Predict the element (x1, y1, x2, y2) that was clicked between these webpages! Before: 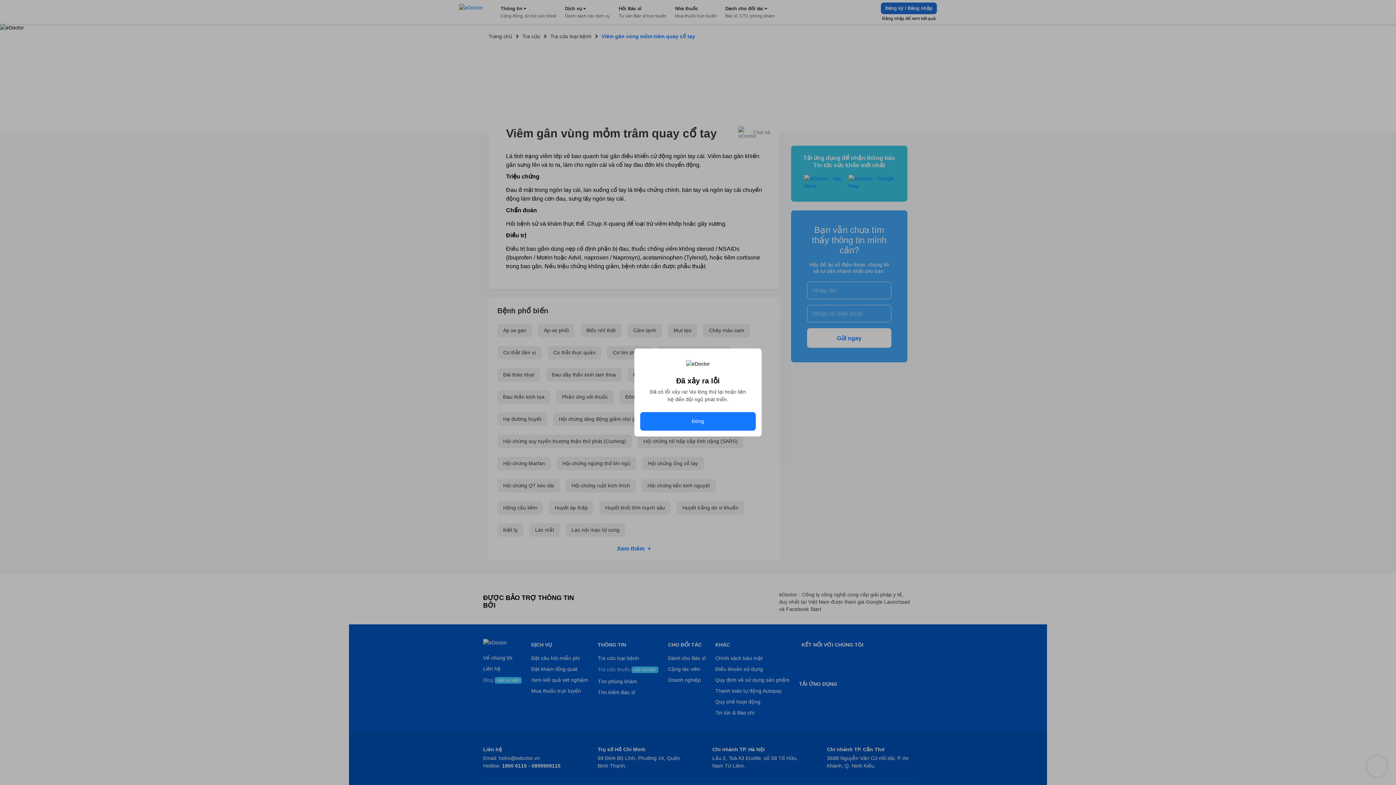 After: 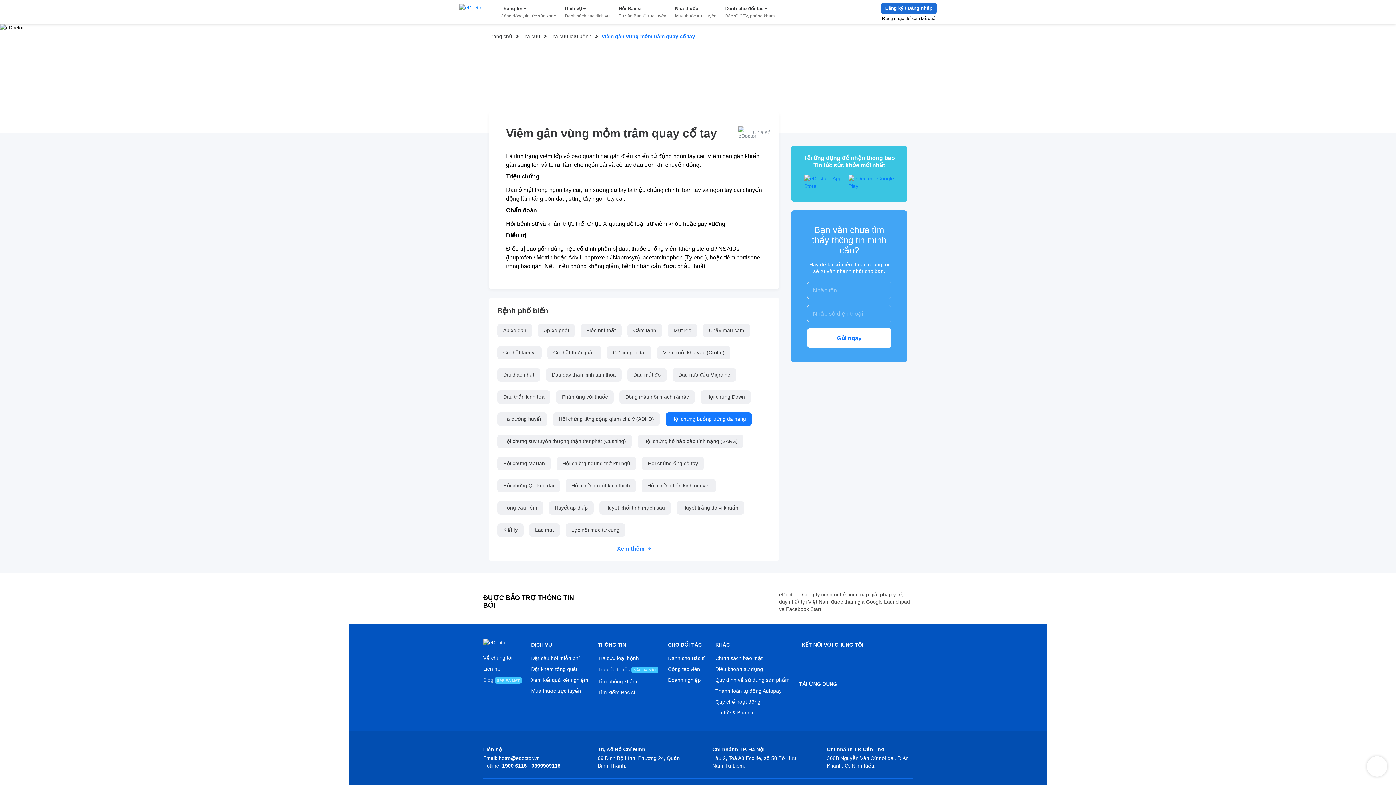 Action: label: Đóng bbox: (640, 412, 756, 430)